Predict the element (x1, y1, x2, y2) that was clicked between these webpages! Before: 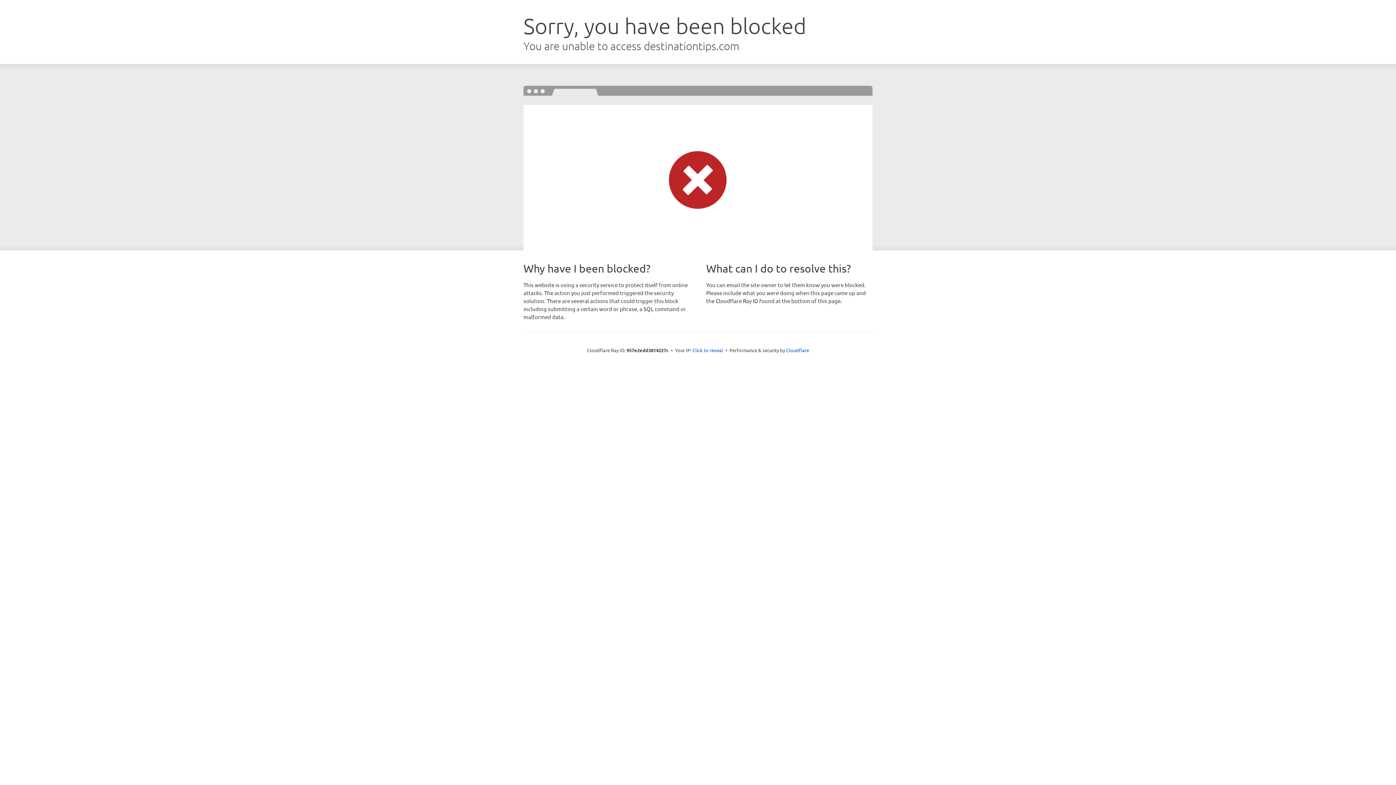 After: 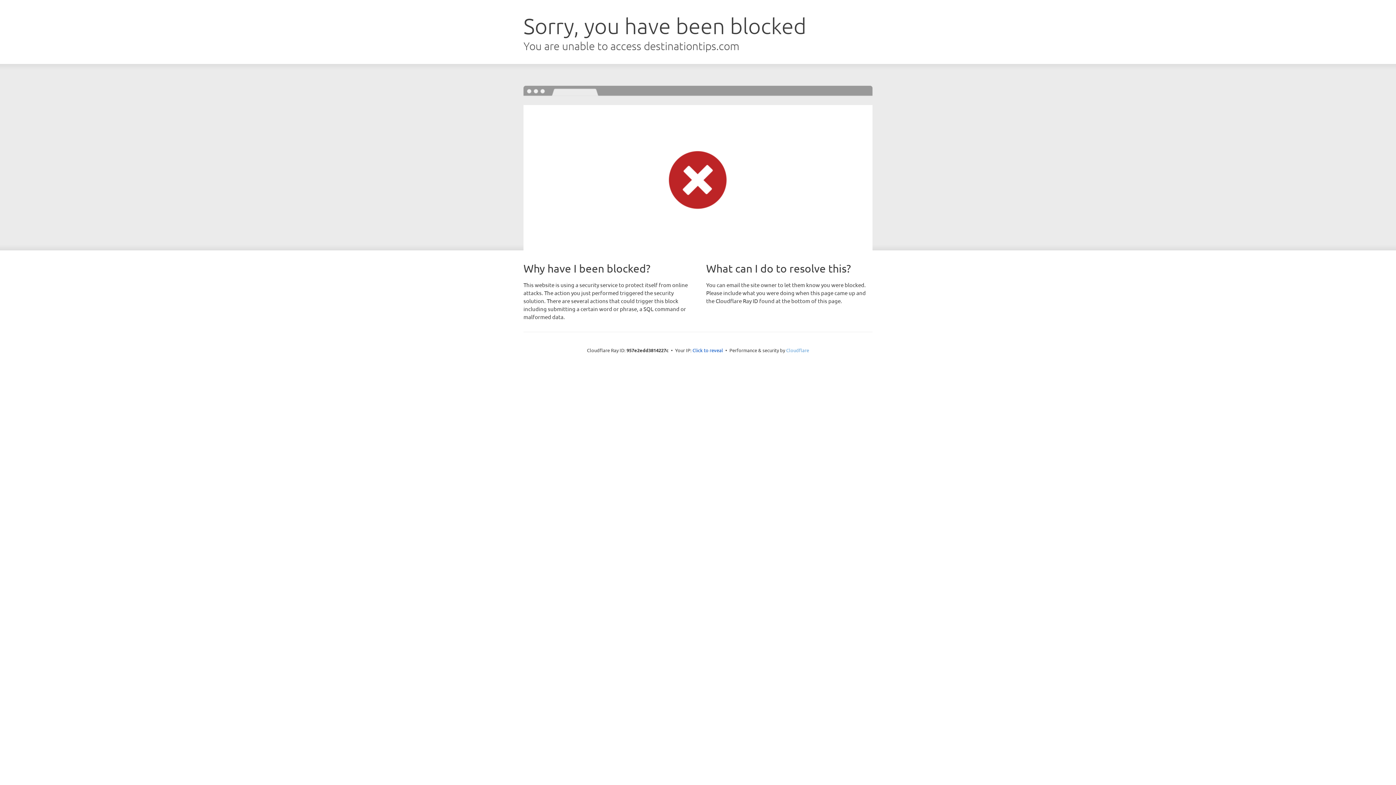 Action: bbox: (786, 347, 809, 353) label: Cloudflare